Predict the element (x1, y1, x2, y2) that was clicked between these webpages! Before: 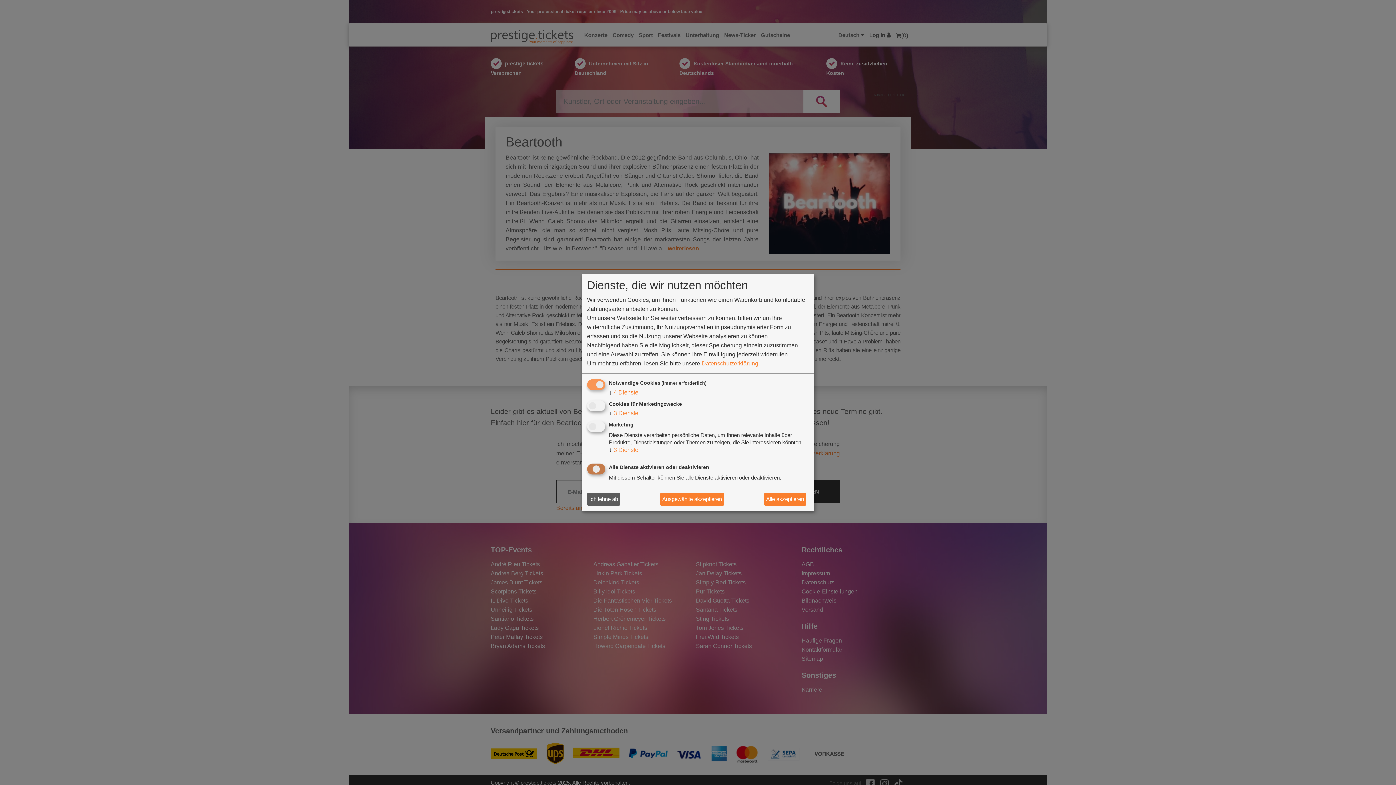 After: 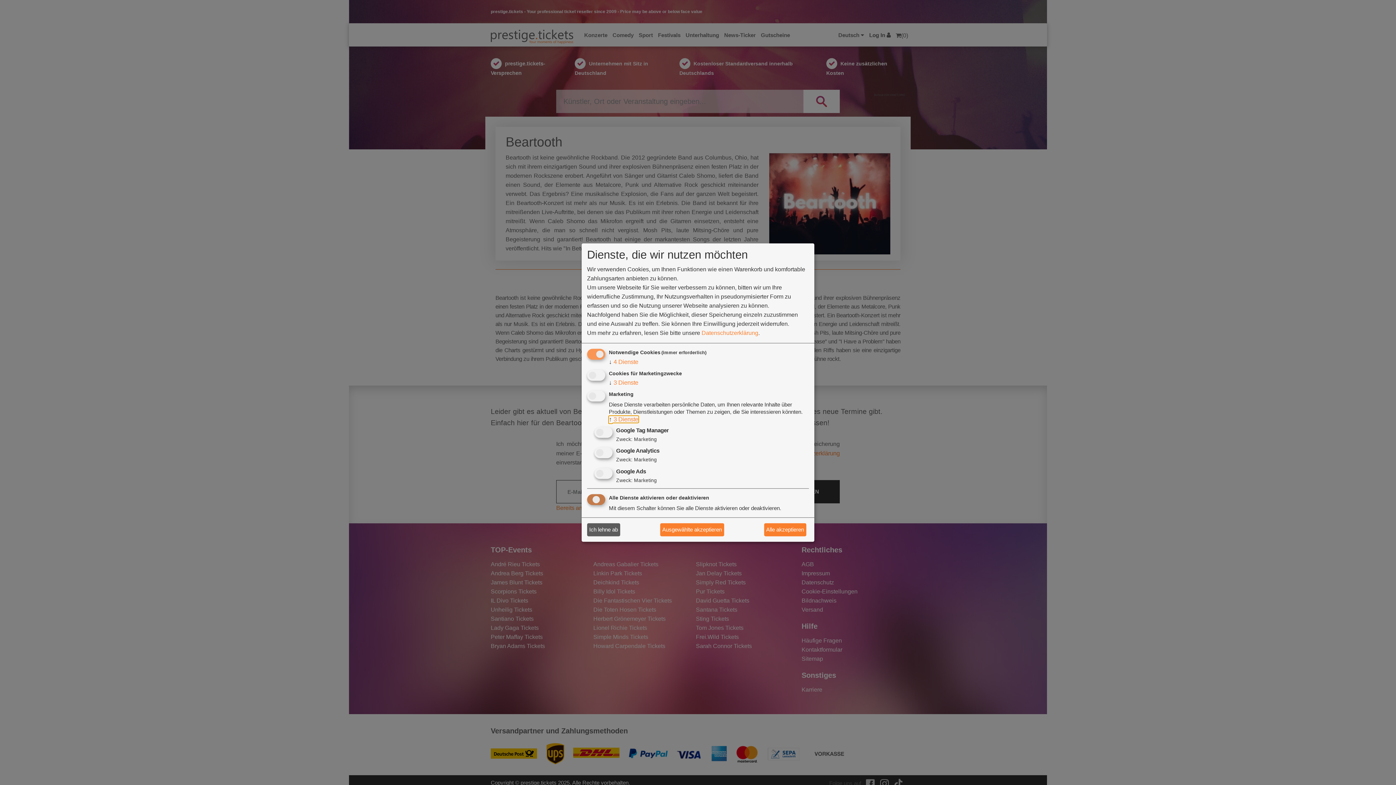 Action: bbox: (609, 446, 638, 453) label: ↓ 3 Dienste